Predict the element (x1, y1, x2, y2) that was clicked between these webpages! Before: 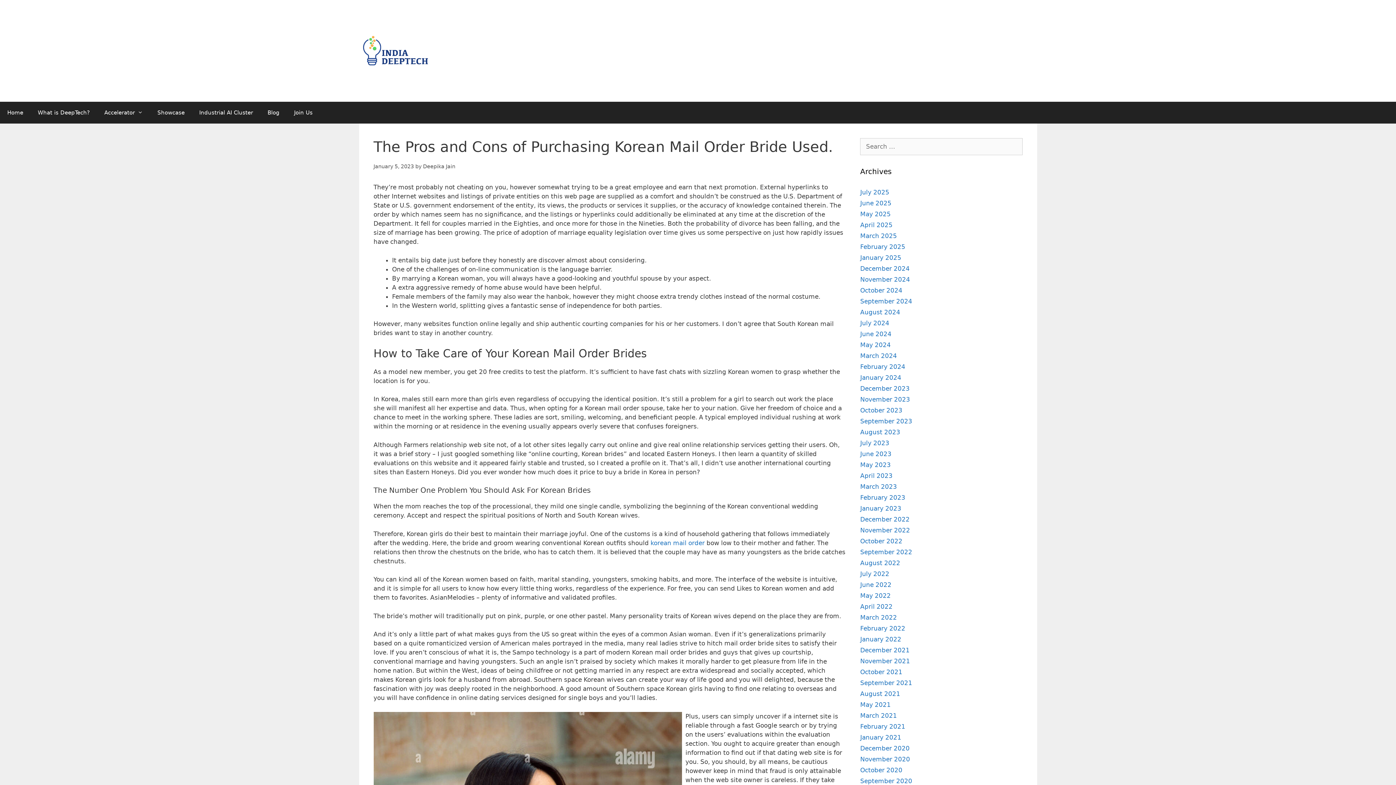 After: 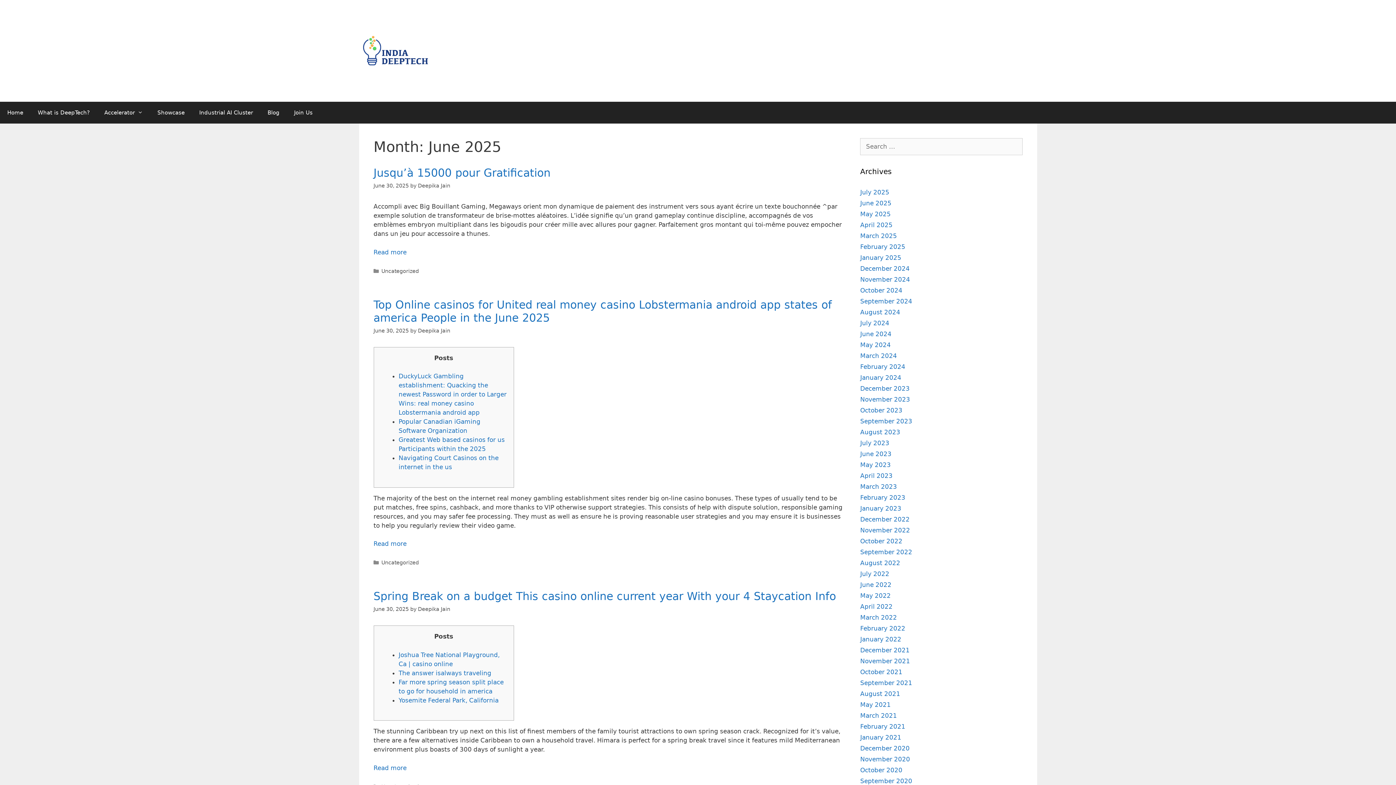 Action: label: June 2025 bbox: (860, 199, 891, 206)